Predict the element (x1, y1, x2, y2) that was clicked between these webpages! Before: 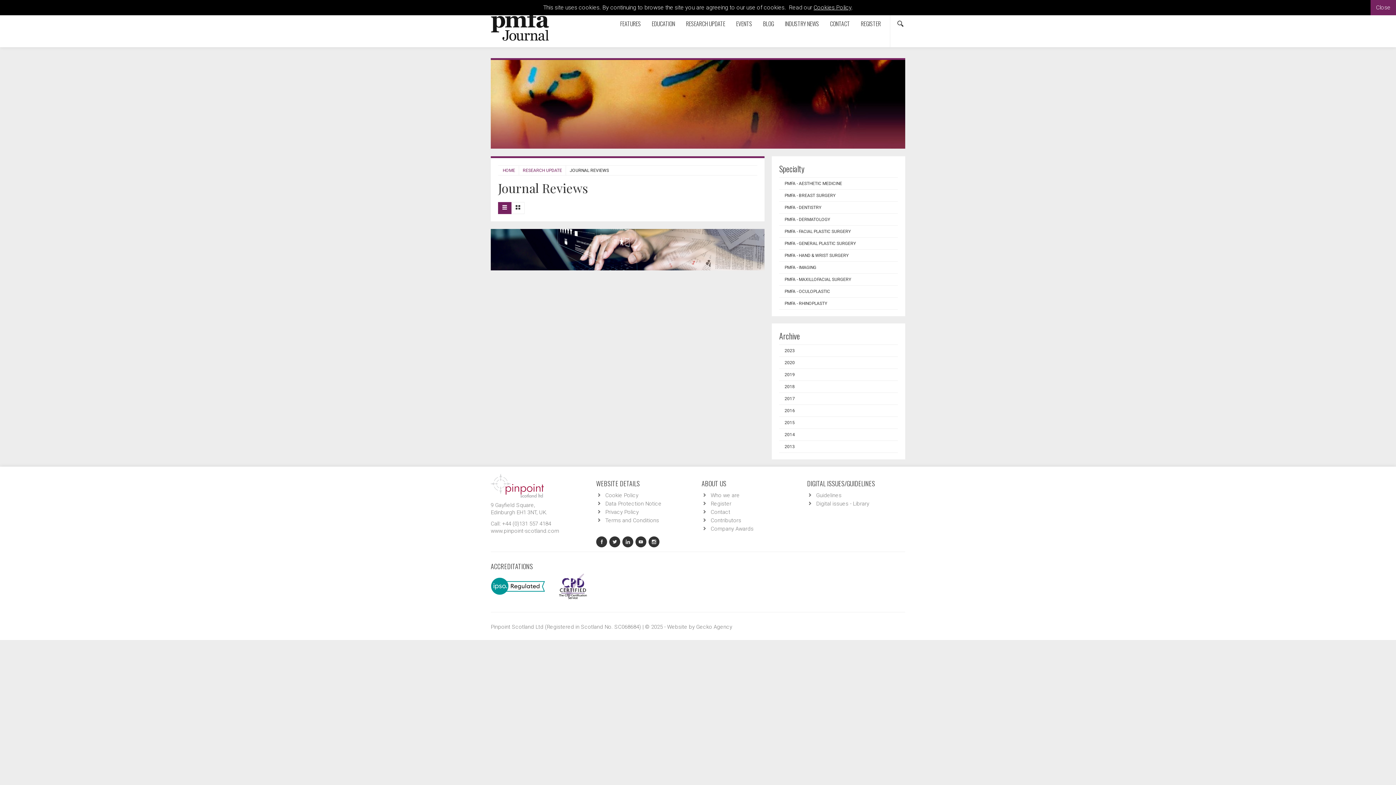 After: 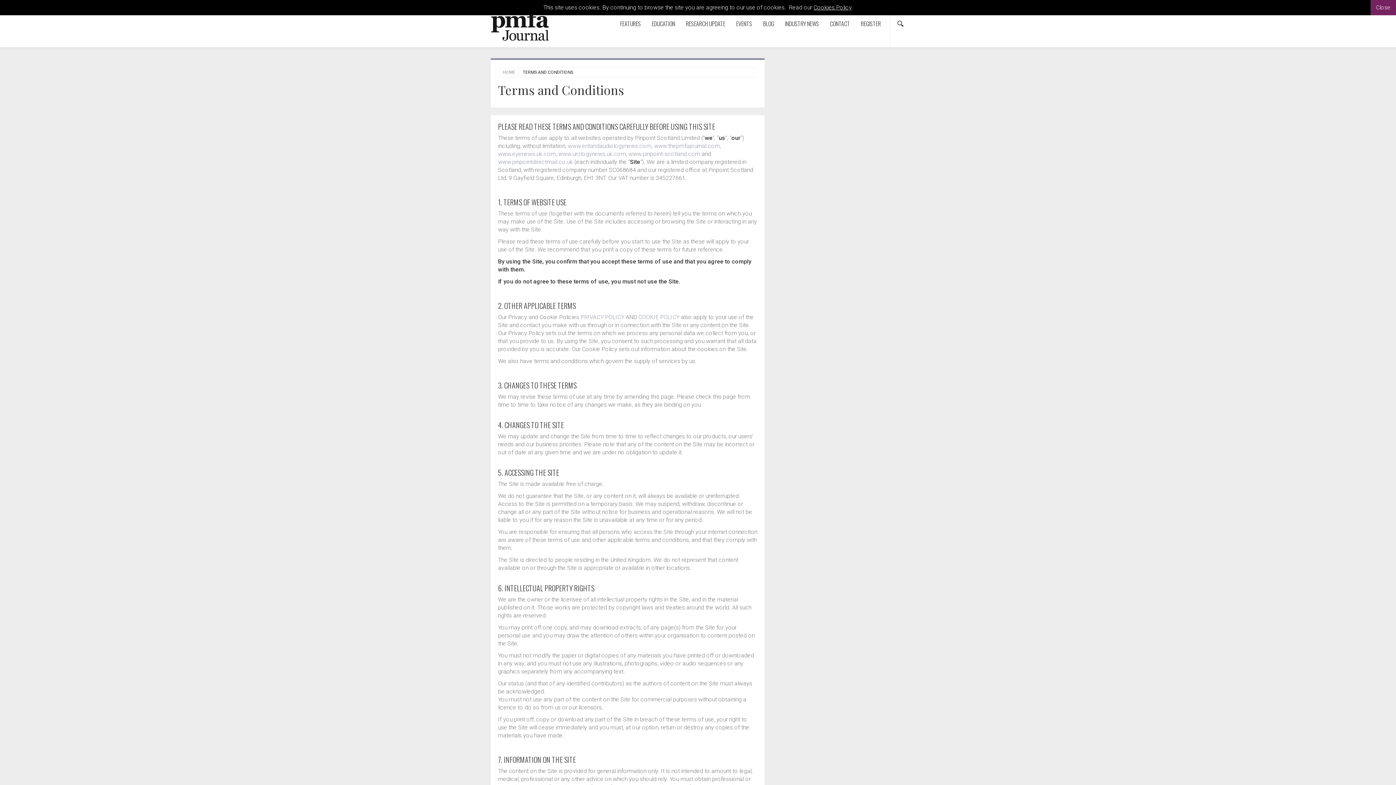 Action: bbox: (605, 517, 659, 524) label: Terms and Conditions